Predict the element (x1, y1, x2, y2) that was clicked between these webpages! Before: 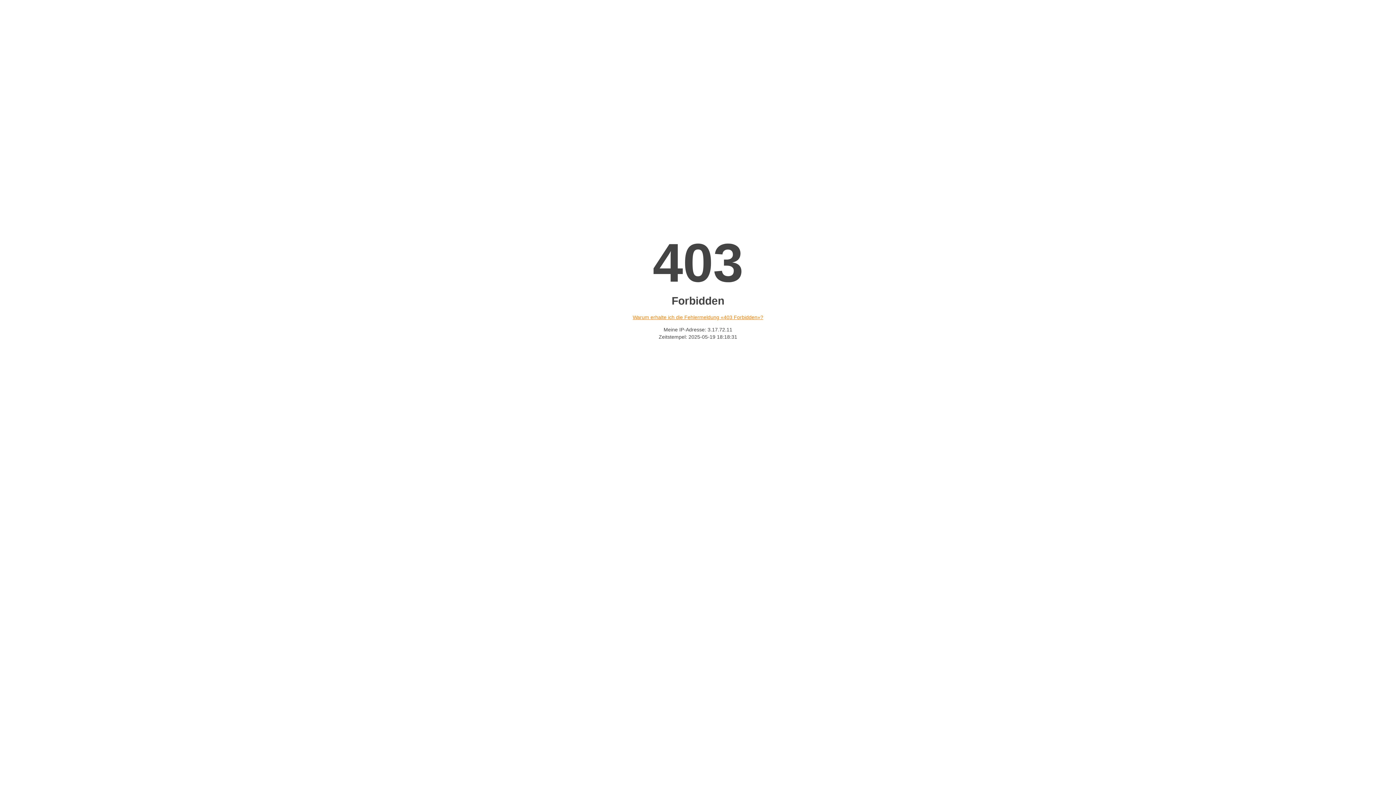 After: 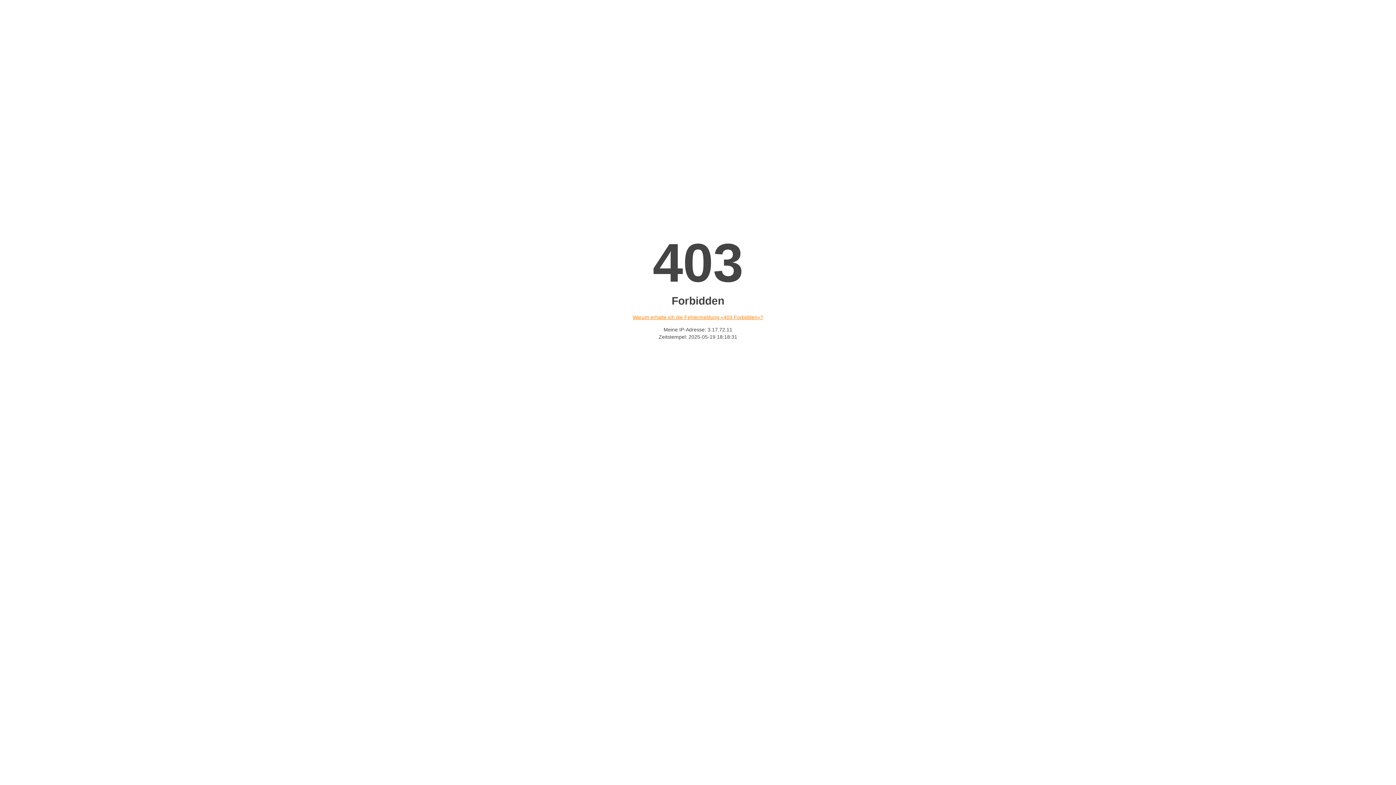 Action: bbox: (632, 314, 763, 320) label: Warum erhalte ich die Fehlermeldung «403 Forbidden»?